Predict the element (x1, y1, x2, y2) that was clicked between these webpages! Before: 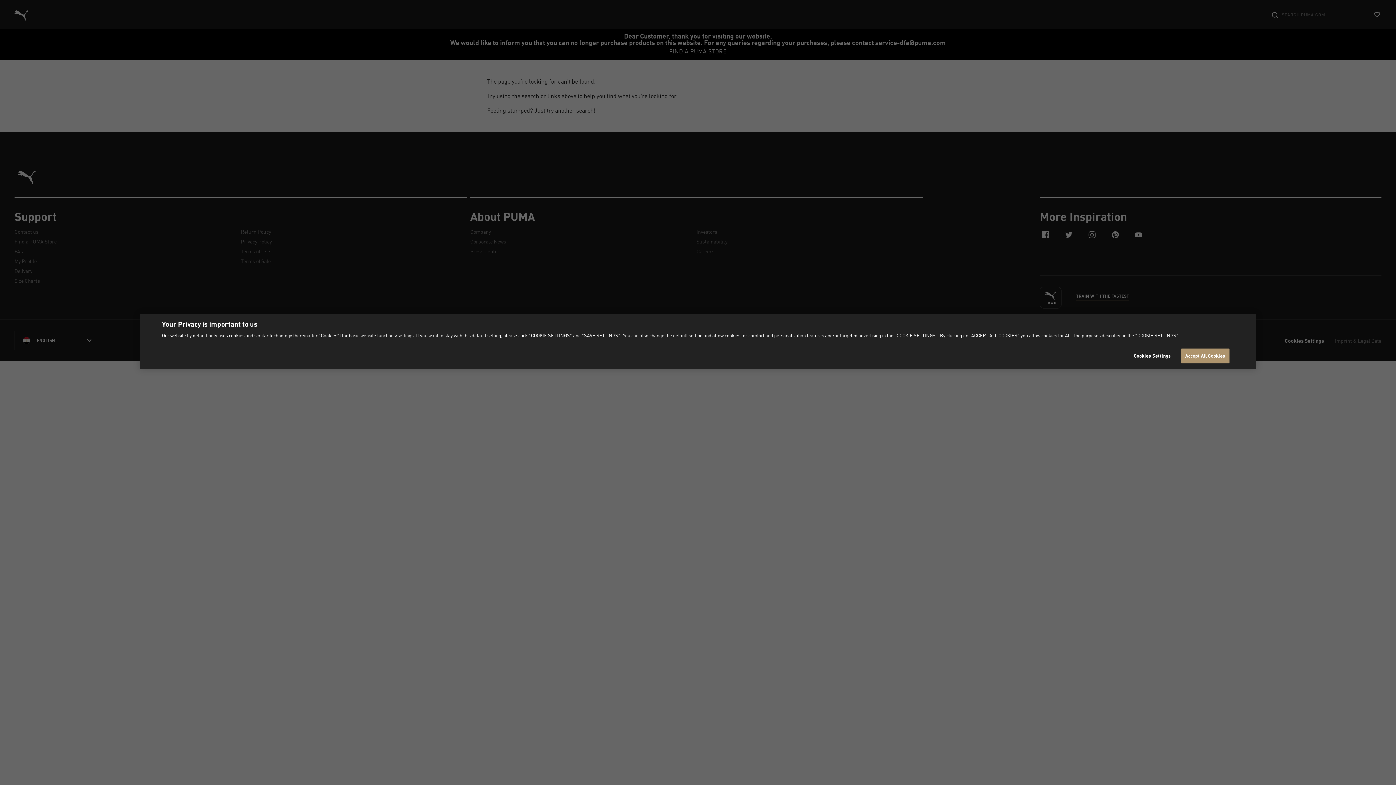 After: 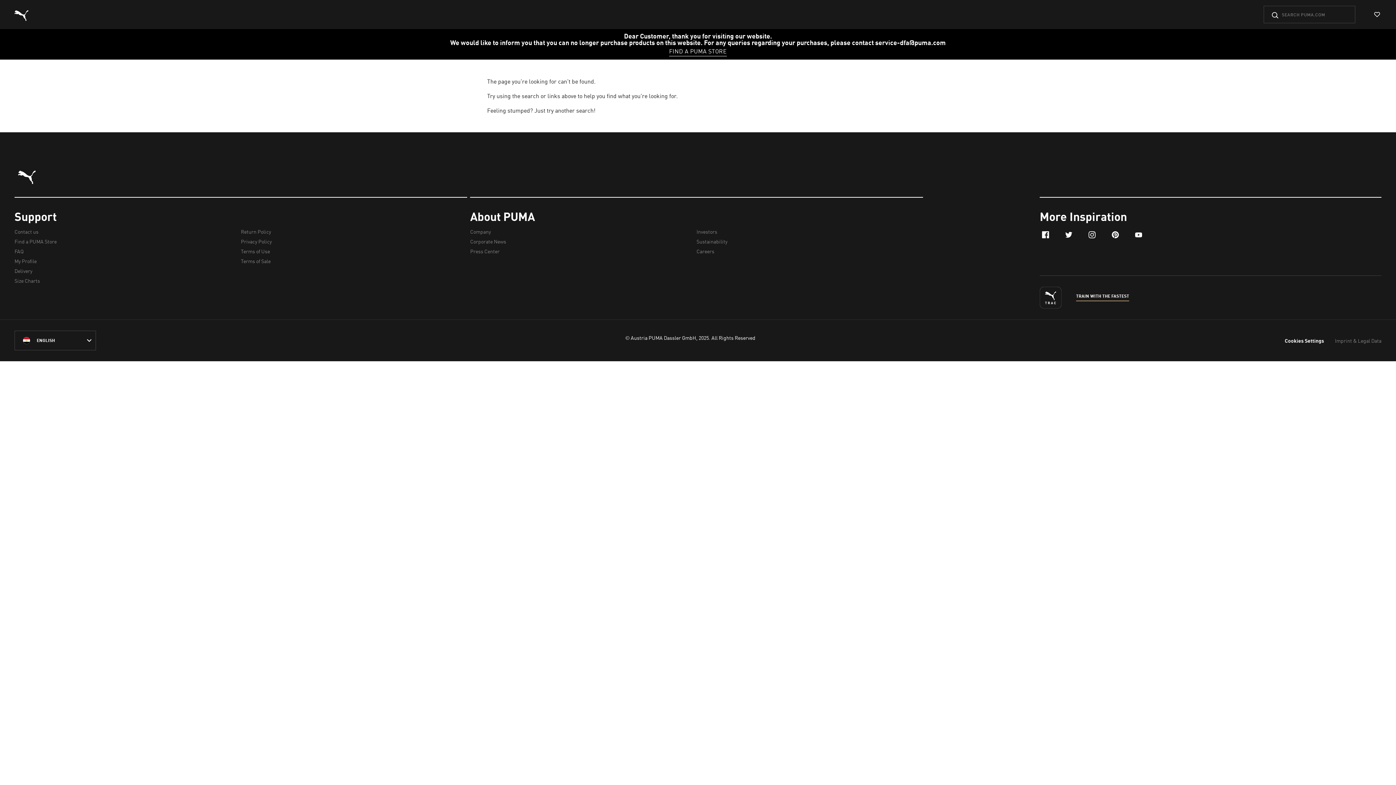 Action: bbox: (1181, 348, 1229, 363) label: Accept All Cookies